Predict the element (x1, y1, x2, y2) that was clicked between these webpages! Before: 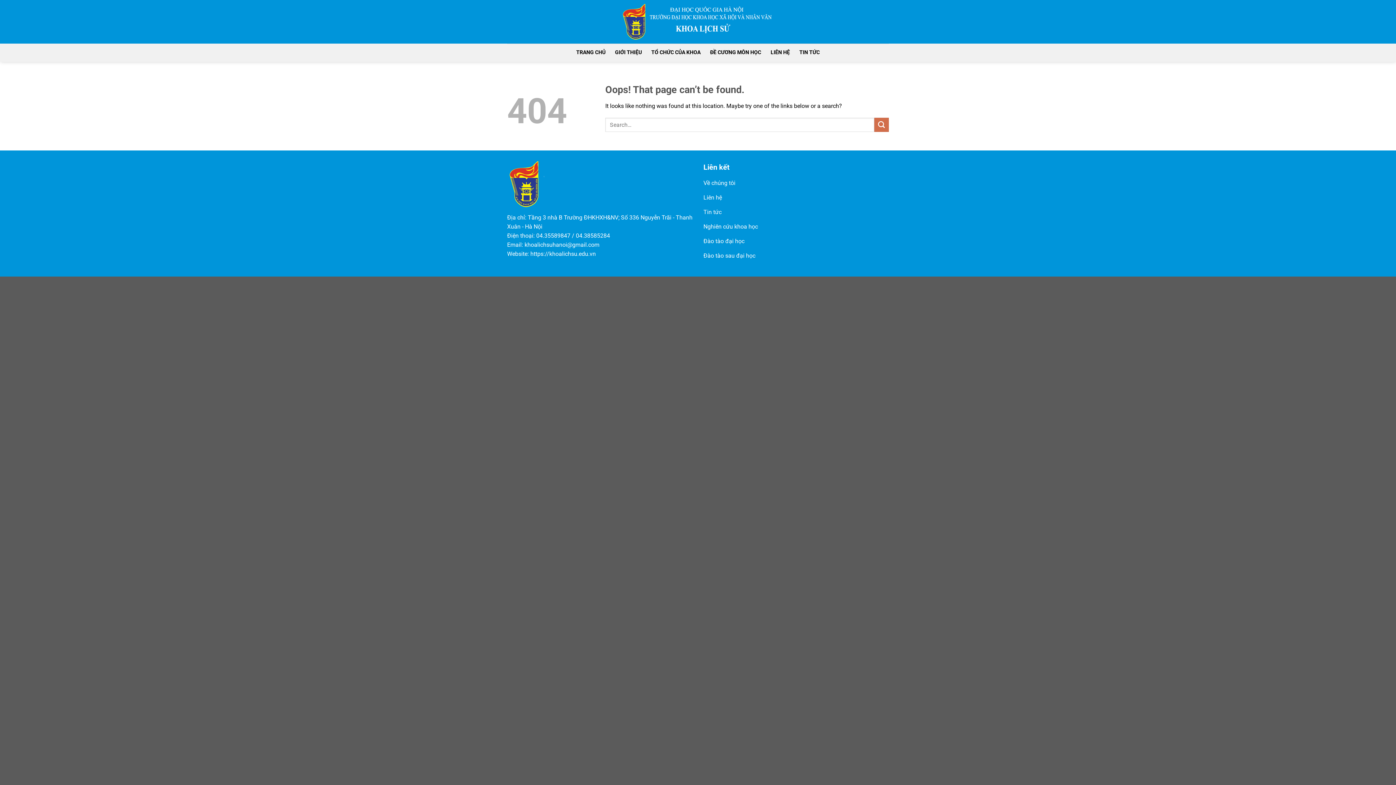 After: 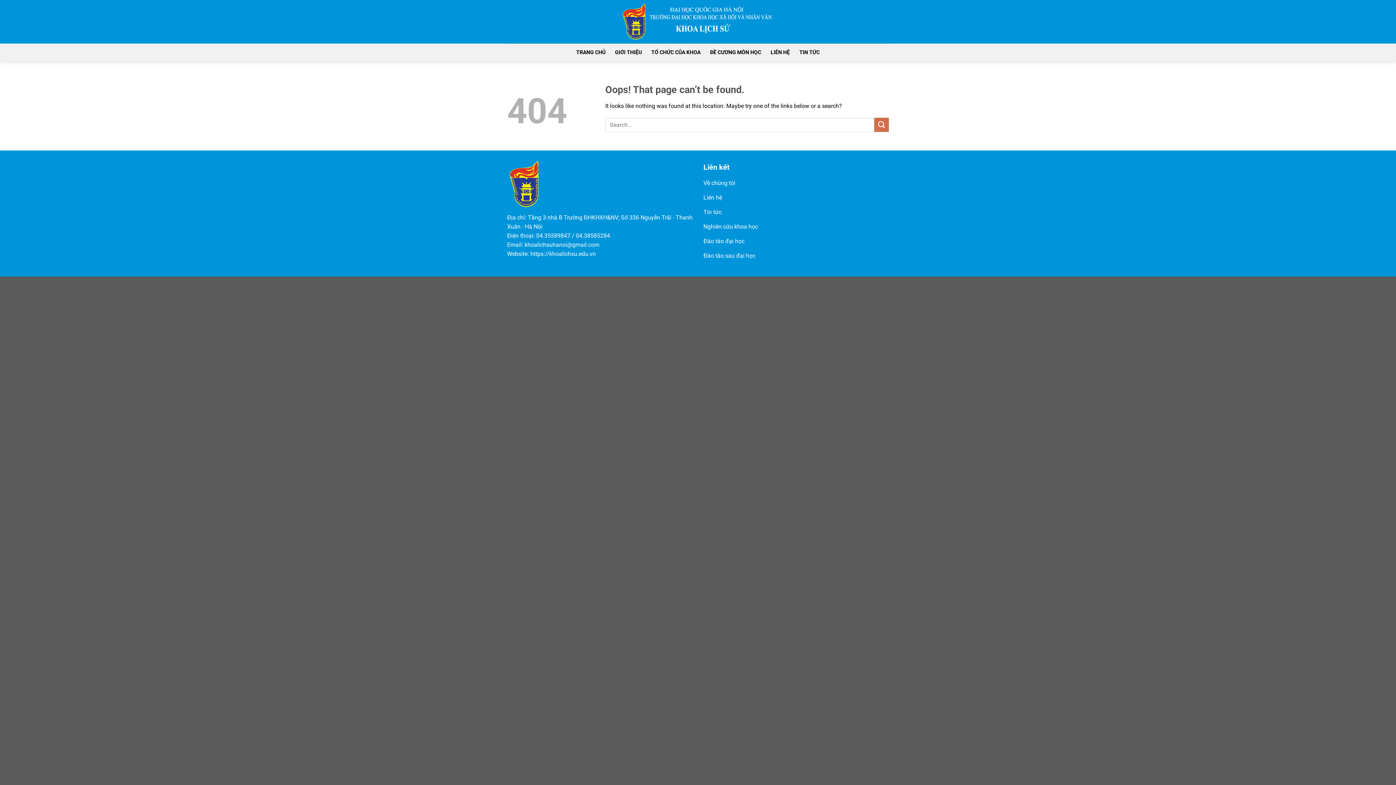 Action: bbox: (534, 232, 570, 239) label:  04.35589847